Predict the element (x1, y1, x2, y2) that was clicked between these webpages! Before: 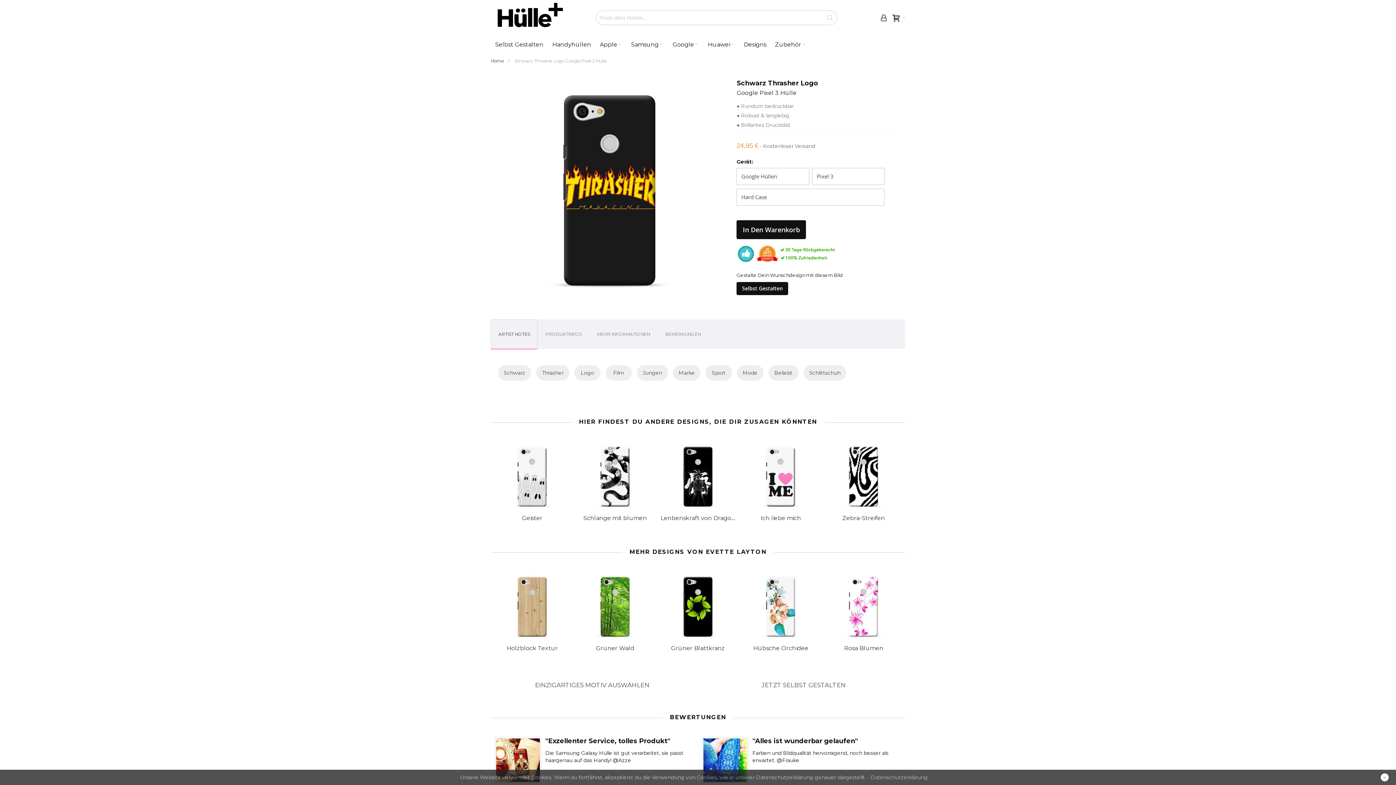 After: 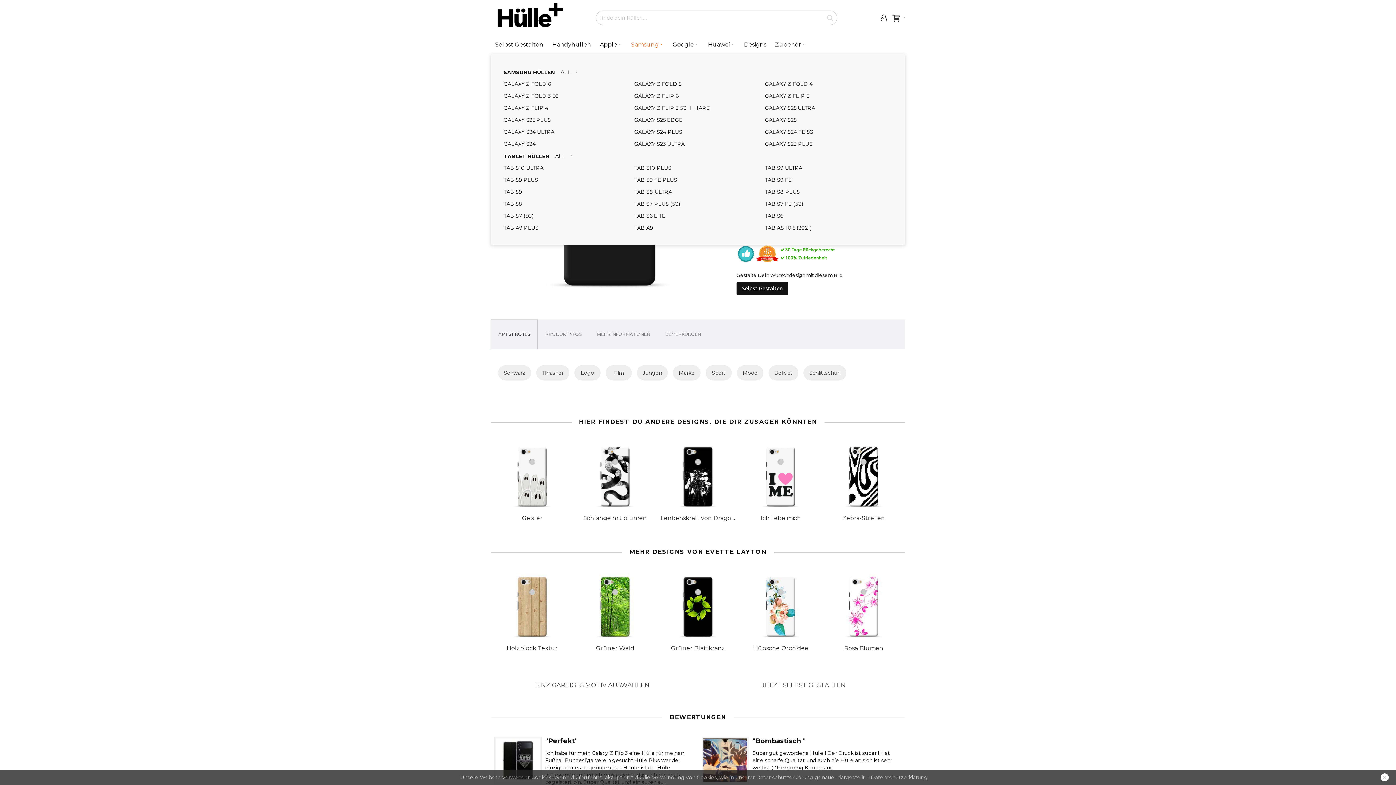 Action: label: Samsung bbox: (626, 35, 668, 53)